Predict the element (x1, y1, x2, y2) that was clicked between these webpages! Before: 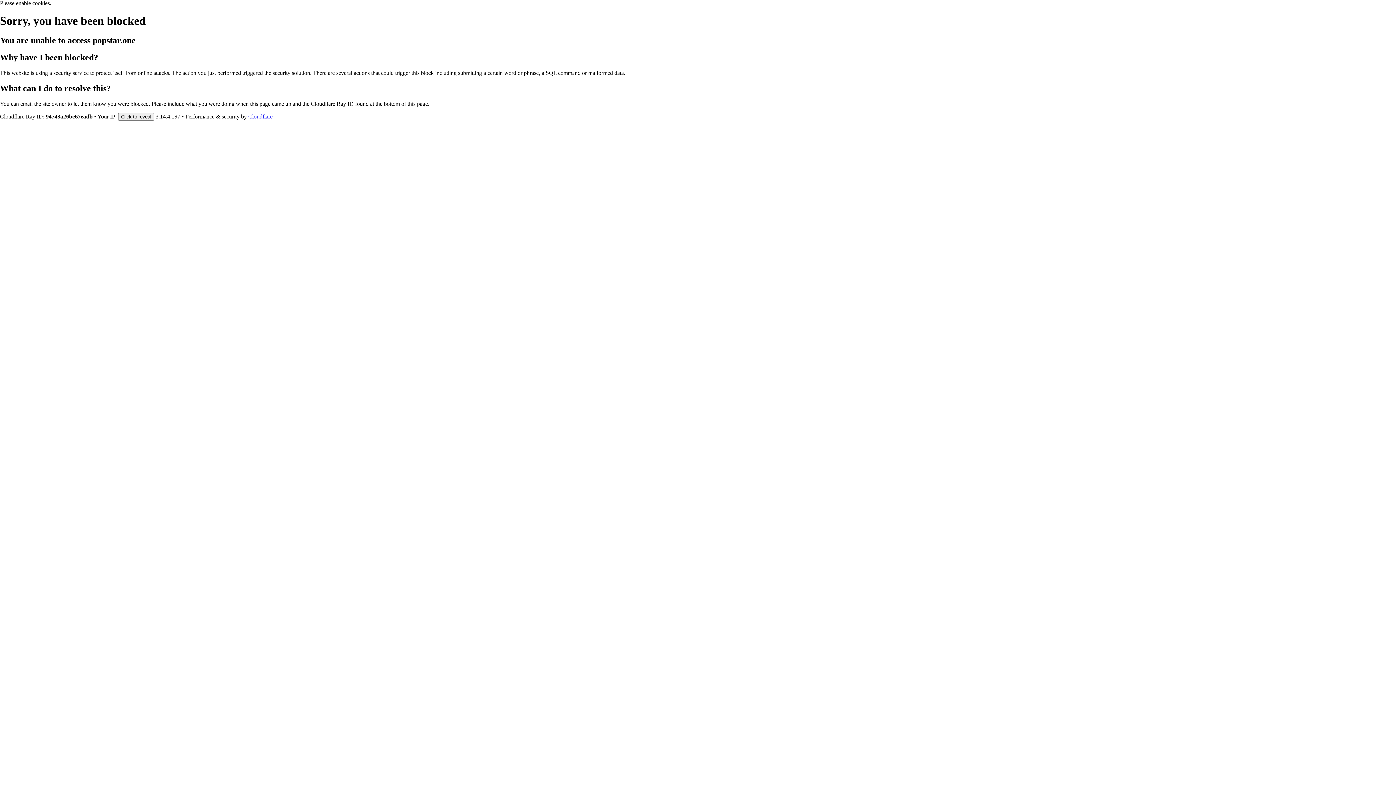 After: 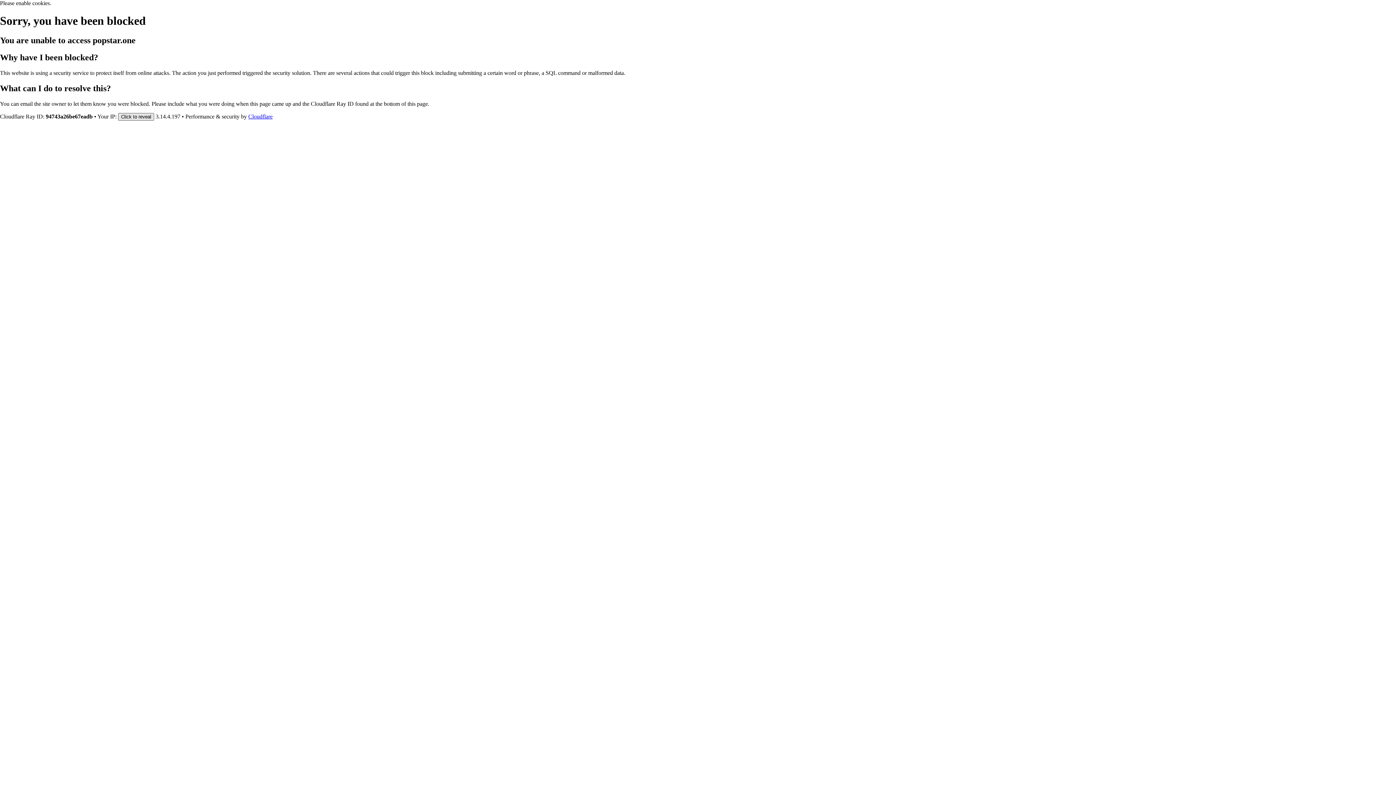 Action: bbox: (118, 112, 154, 120) label: Click to reveal